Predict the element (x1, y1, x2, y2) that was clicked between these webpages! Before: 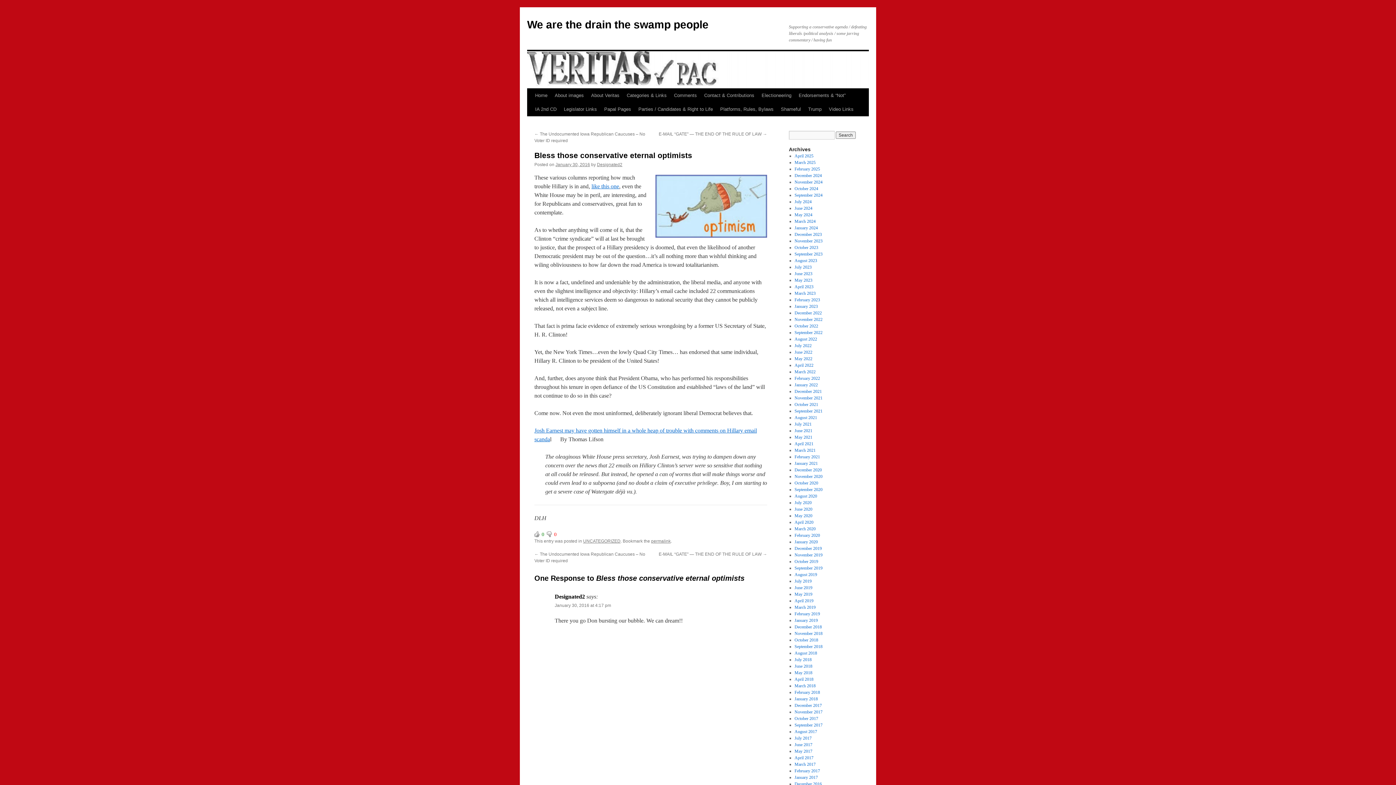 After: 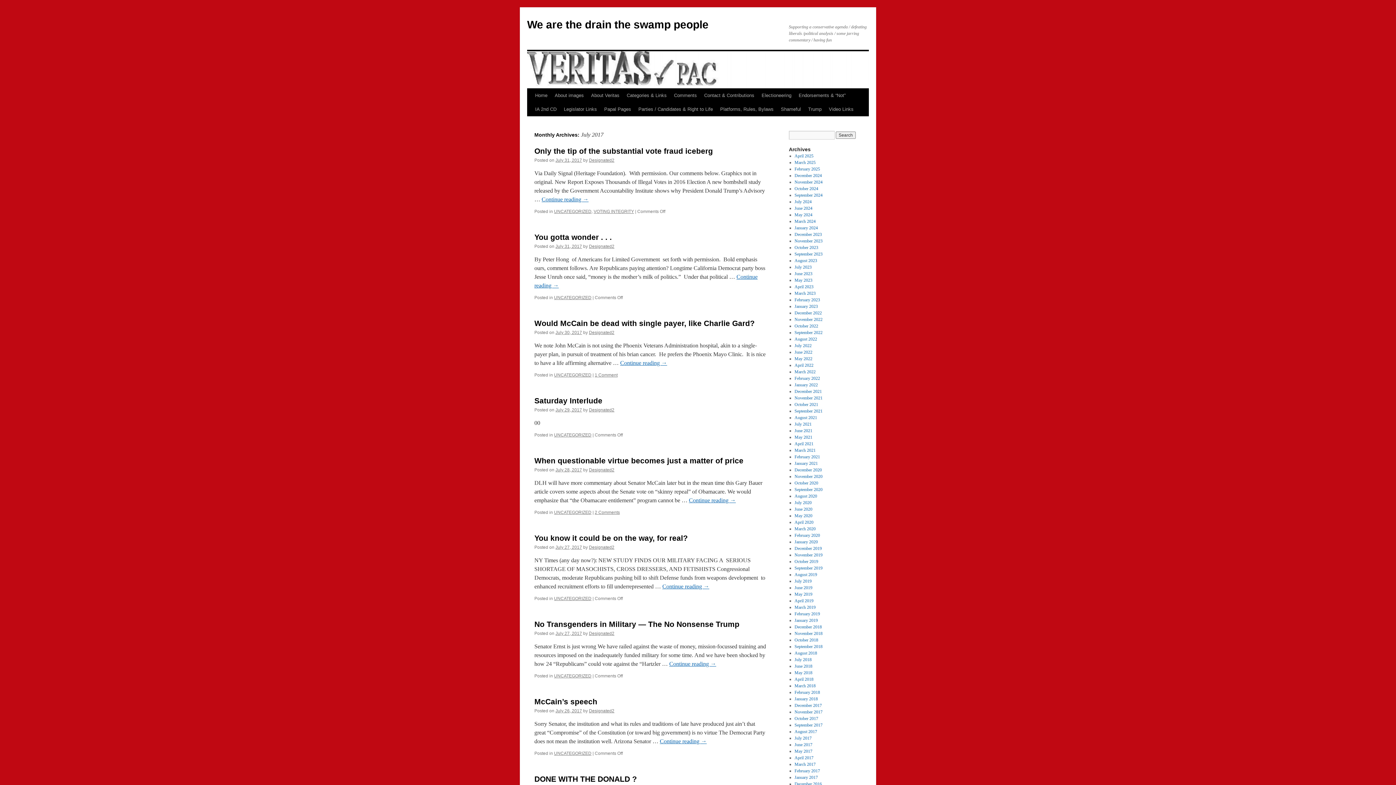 Action: label: July 2017 bbox: (794, 736, 811, 741)